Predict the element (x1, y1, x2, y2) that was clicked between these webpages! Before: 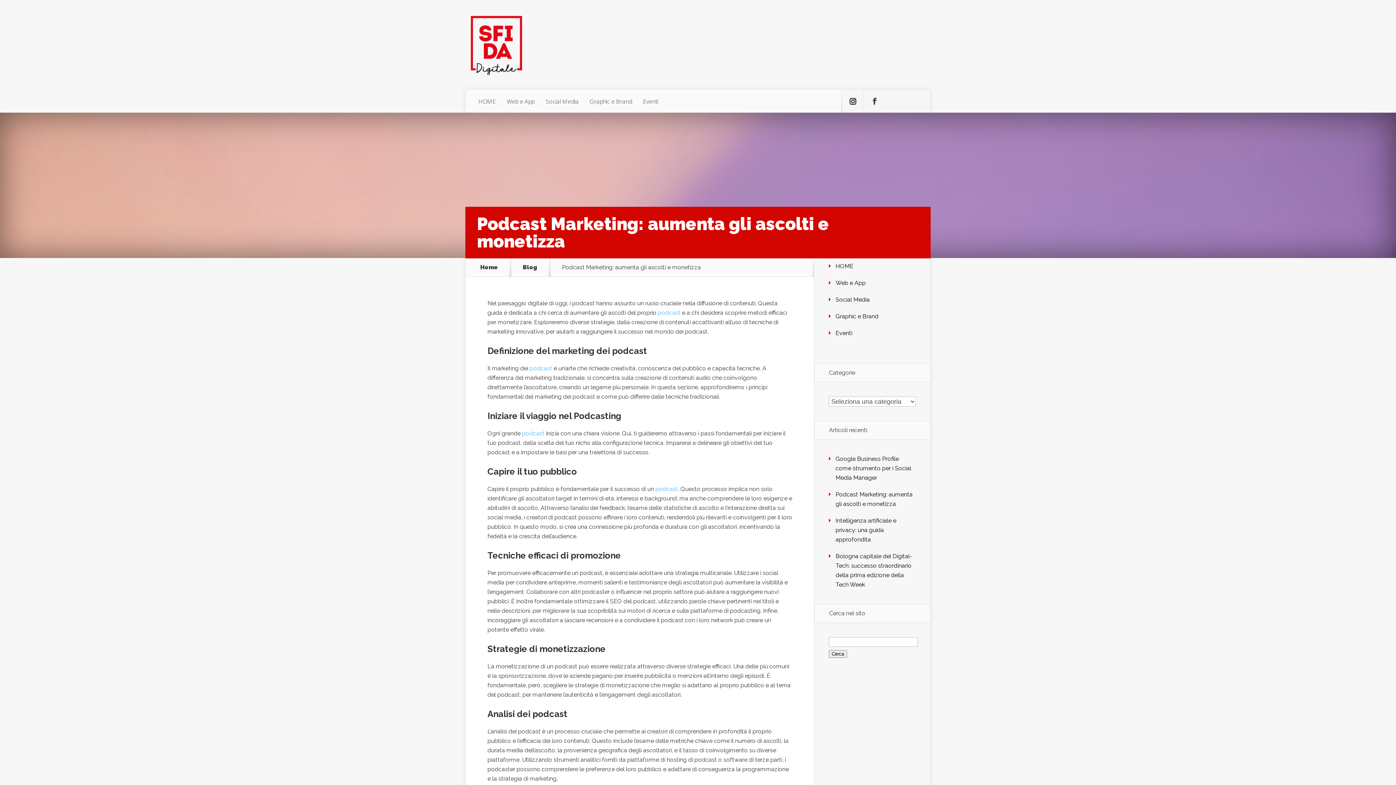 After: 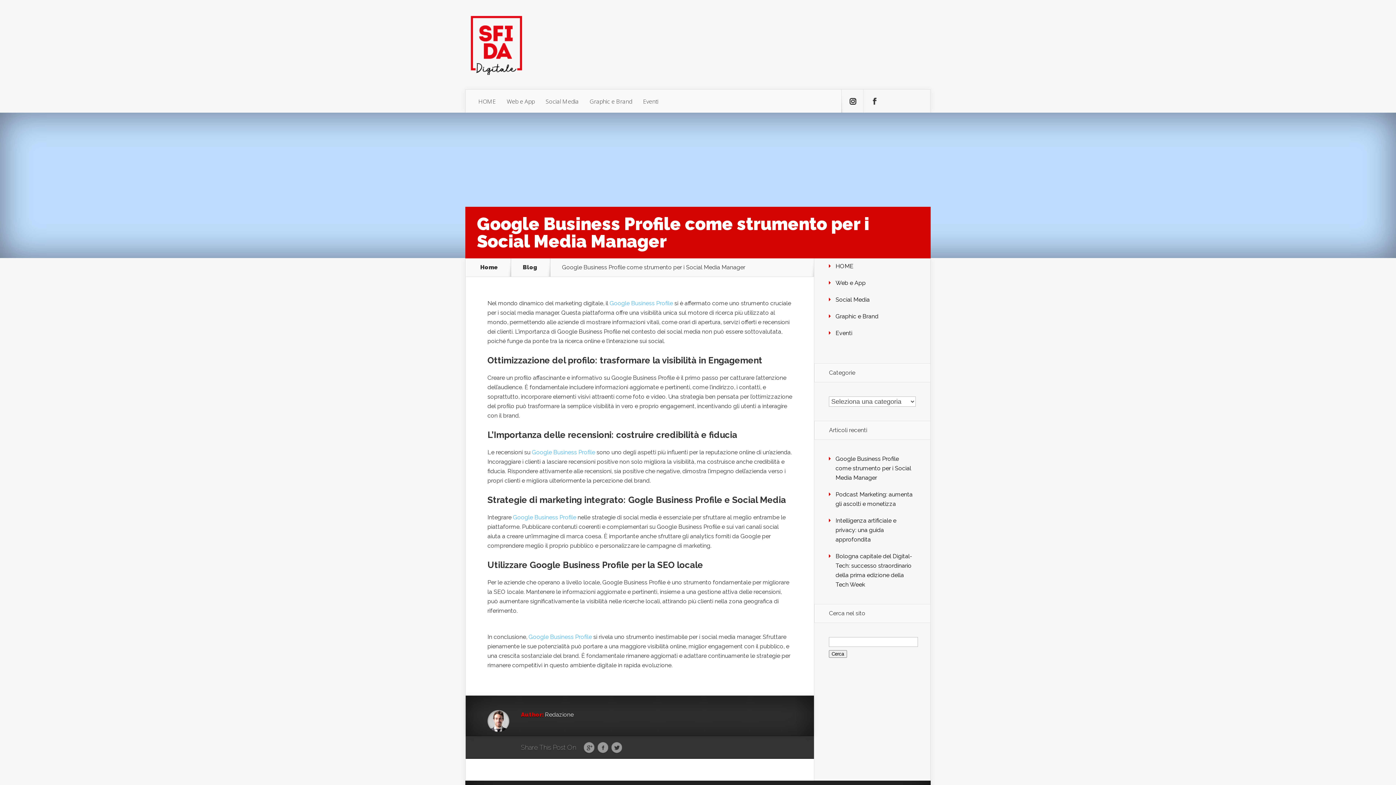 Action: bbox: (835, 455, 911, 481) label: Google Business Profile come strumento per i Social Media Manager